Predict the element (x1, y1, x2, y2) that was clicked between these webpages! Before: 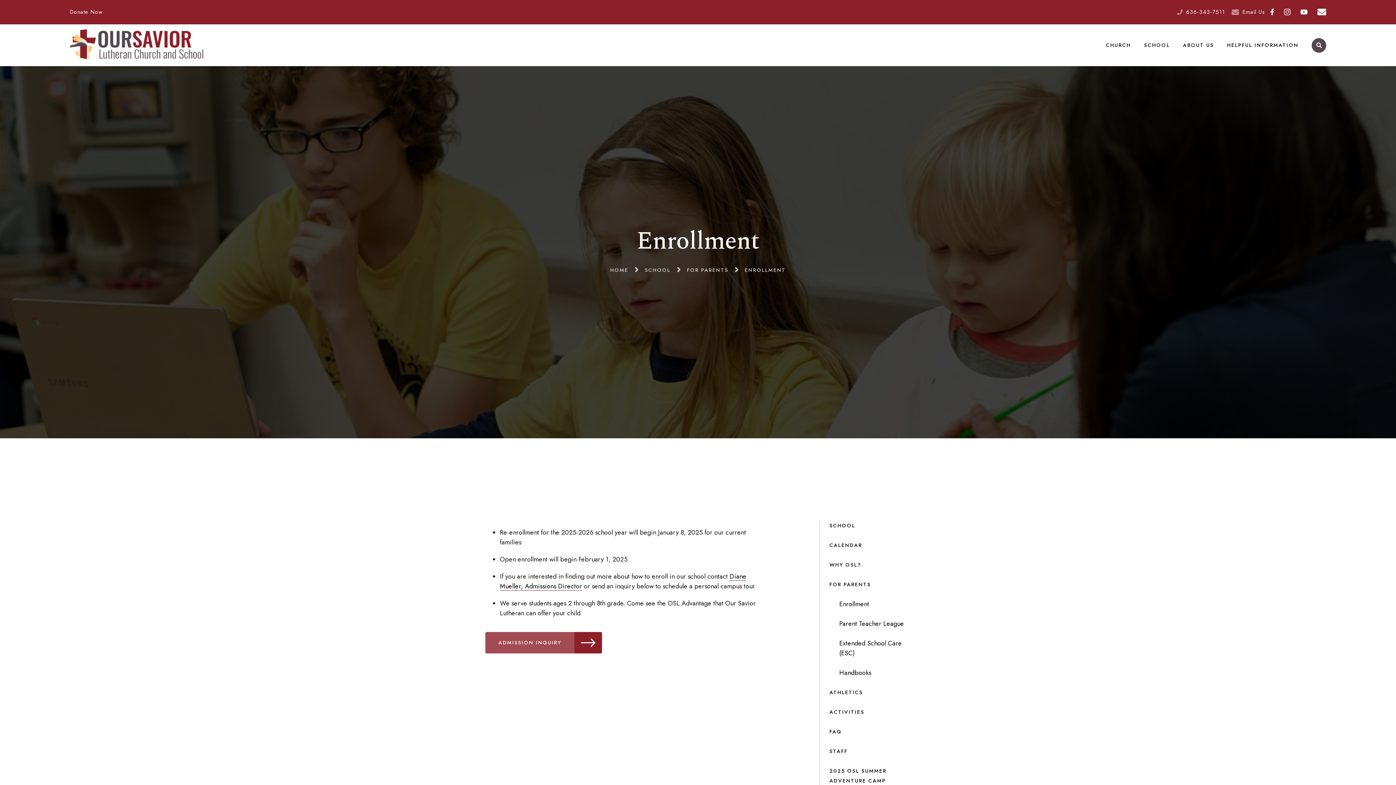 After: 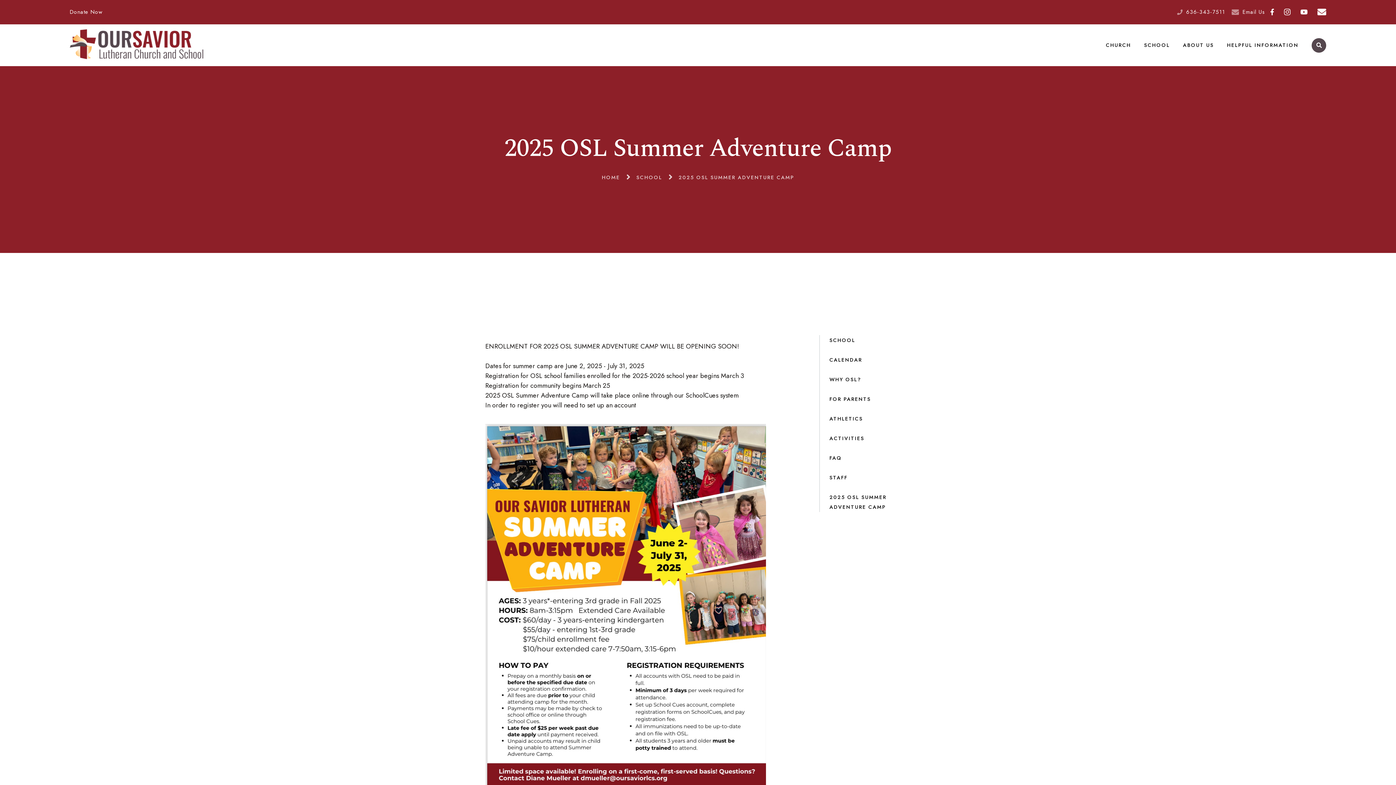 Action: label: 2025 OSL SUMMER ADVENTURE CAMP bbox: (819, 766, 910, 786)